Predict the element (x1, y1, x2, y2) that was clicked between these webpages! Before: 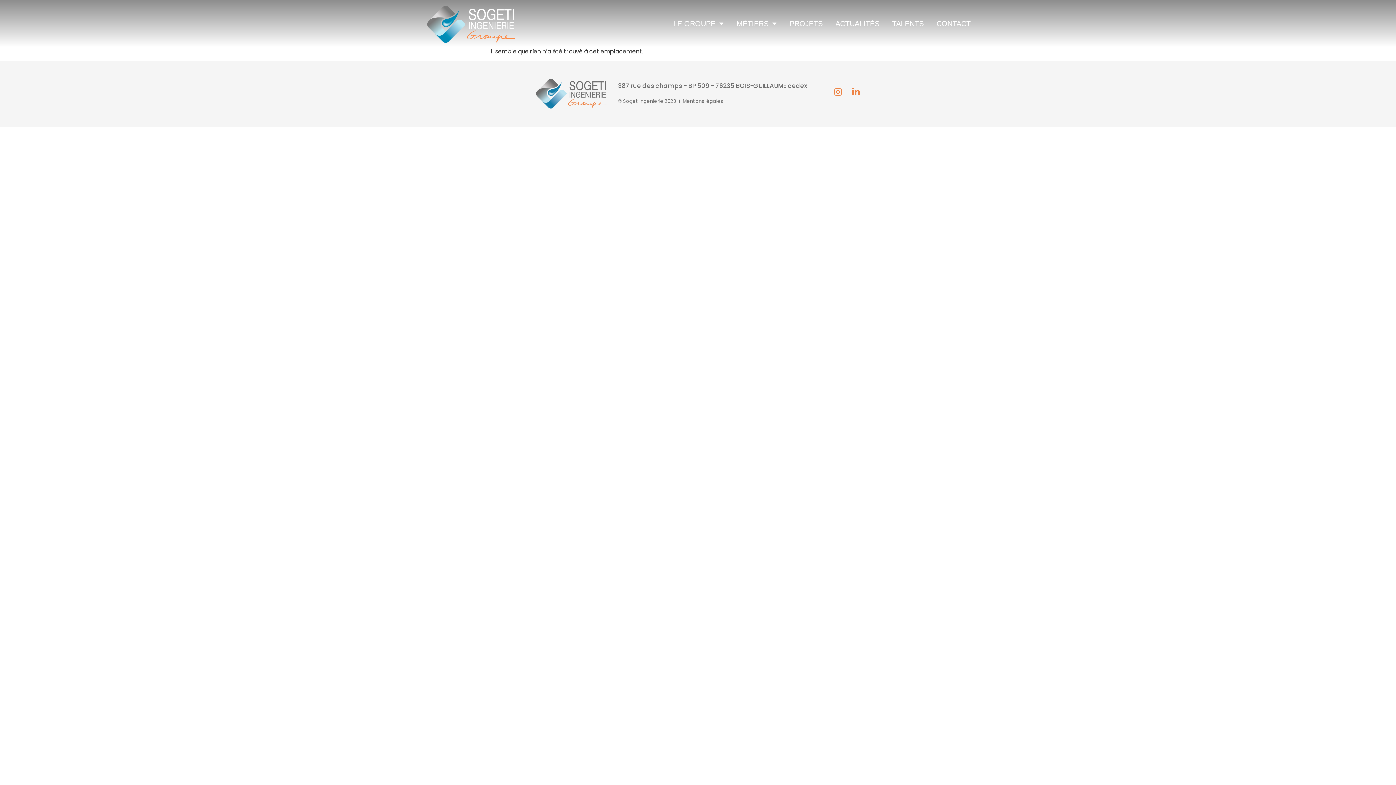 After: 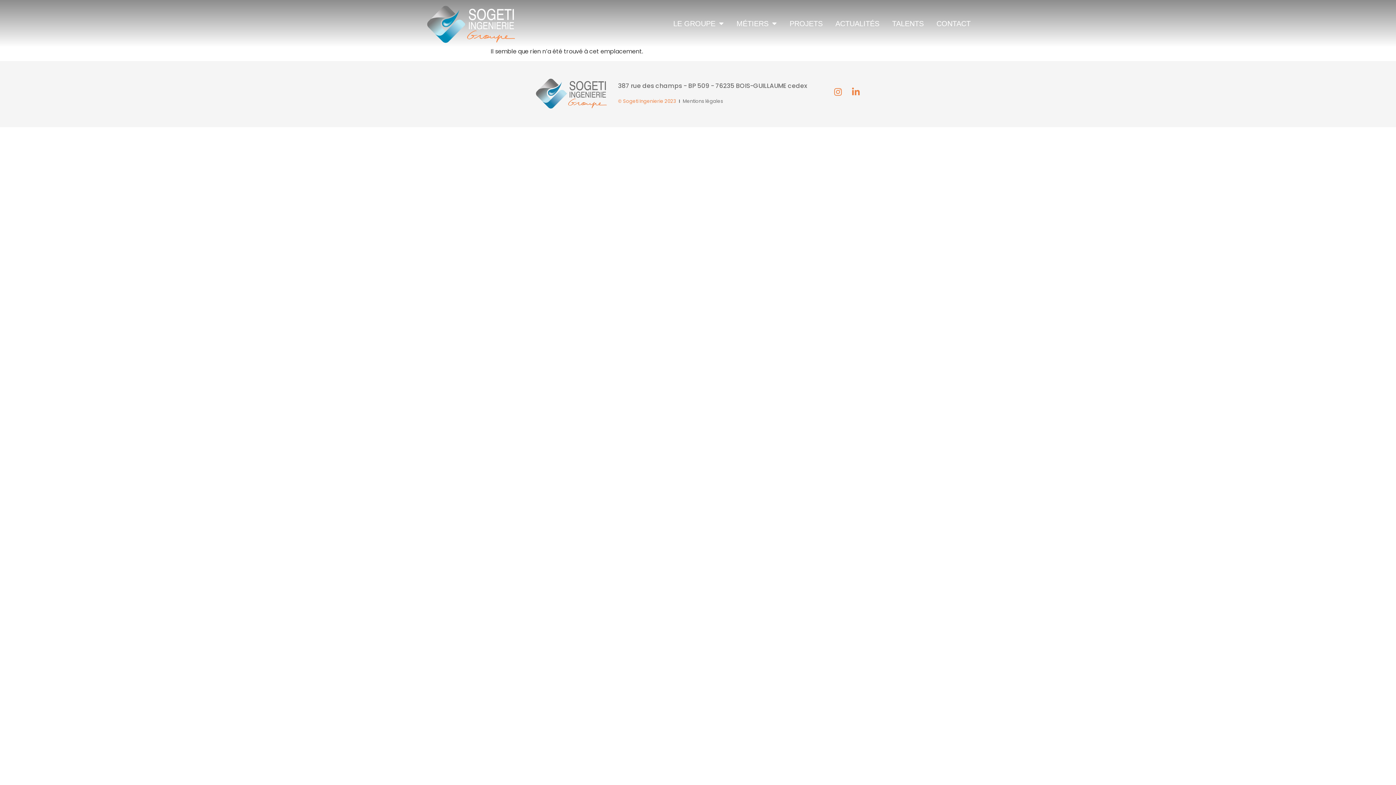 Action: bbox: (618, 97, 676, 104) label: © Sogeti Ingenierie 2023